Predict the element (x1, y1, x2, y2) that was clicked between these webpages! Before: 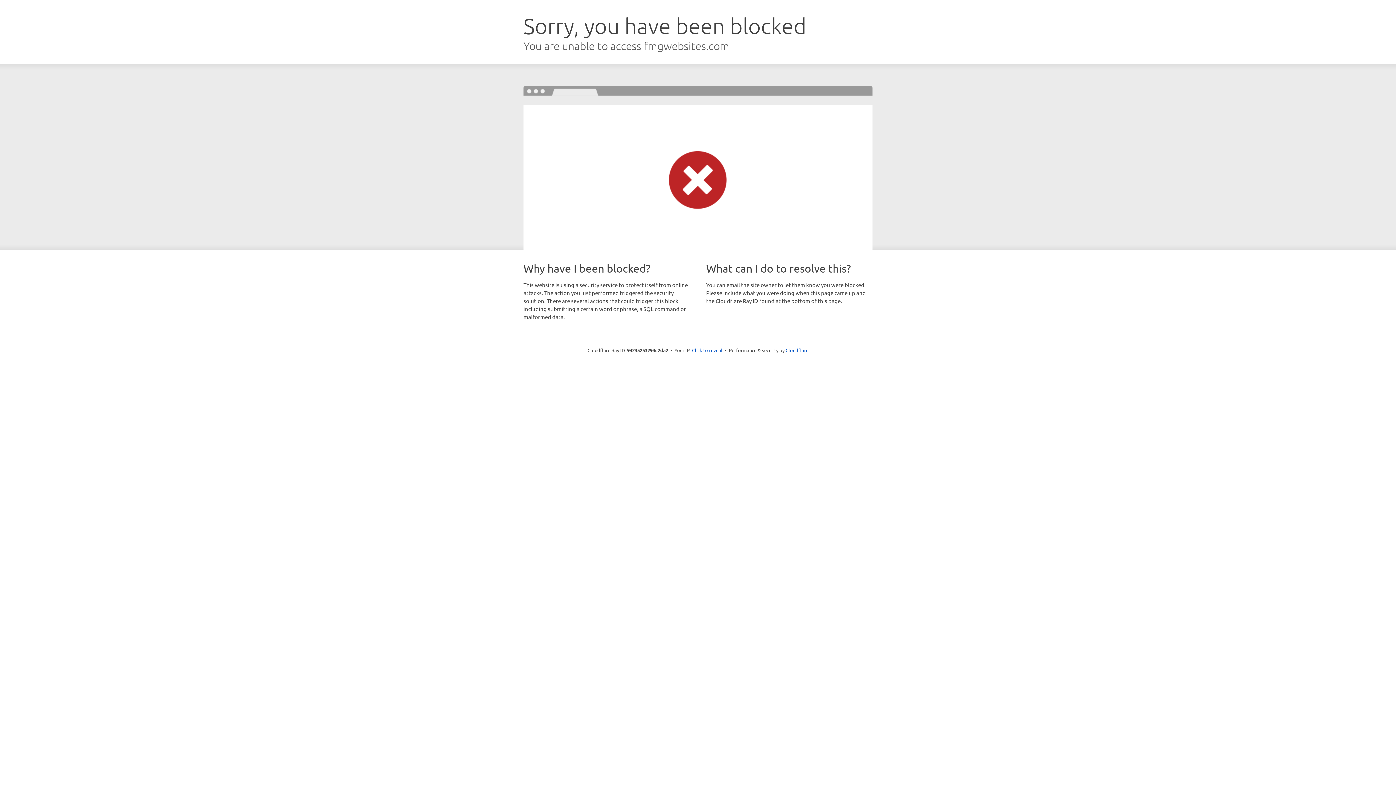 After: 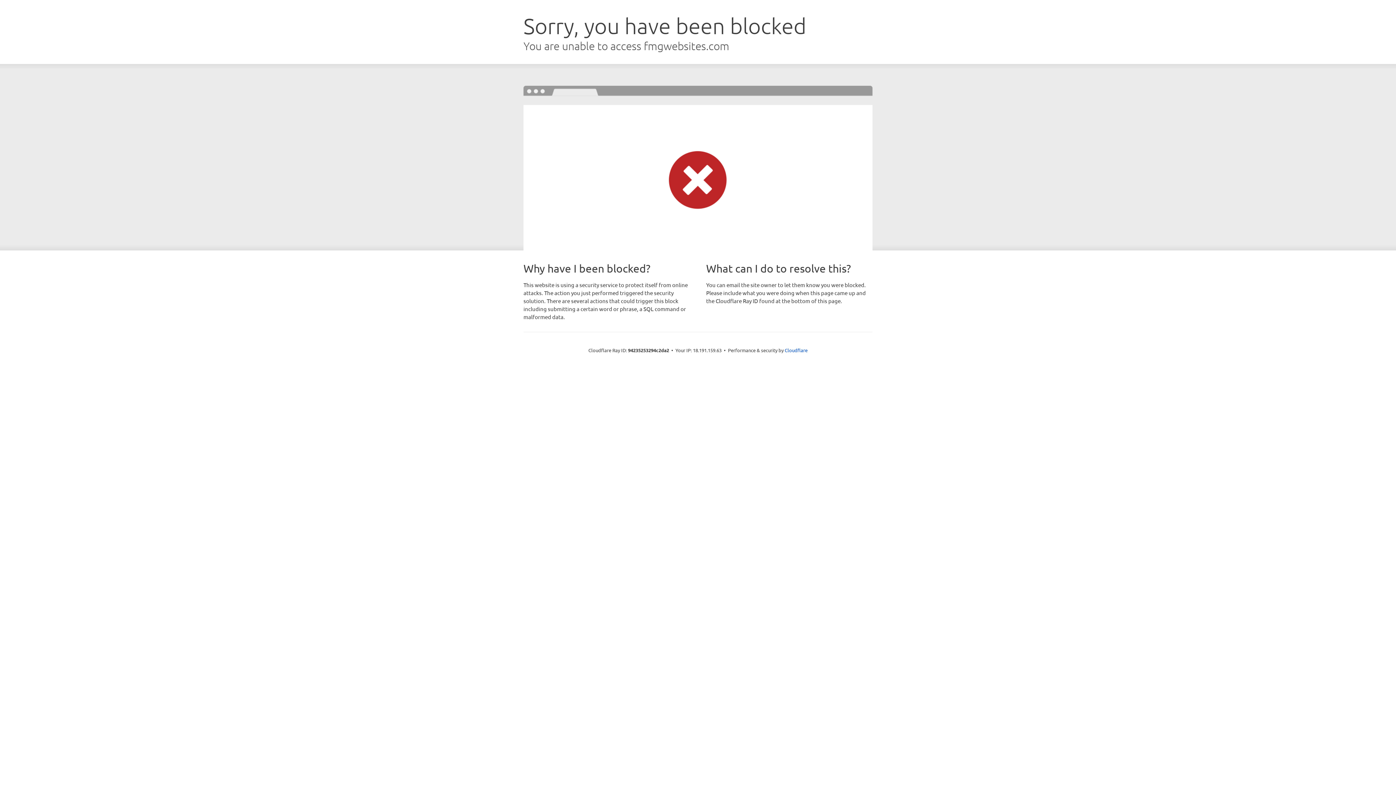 Action: bbox: (692, 346, 722, 353) label: Click to reveal